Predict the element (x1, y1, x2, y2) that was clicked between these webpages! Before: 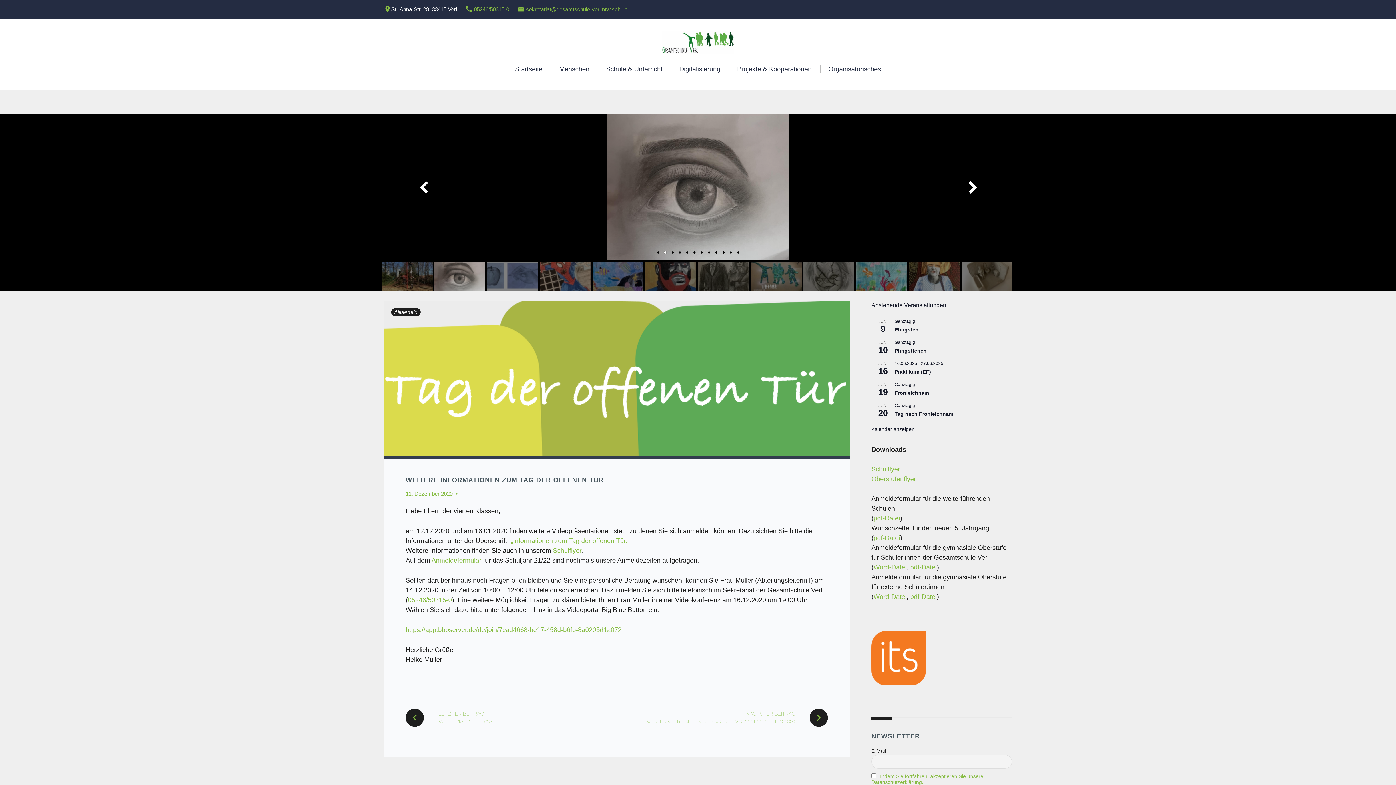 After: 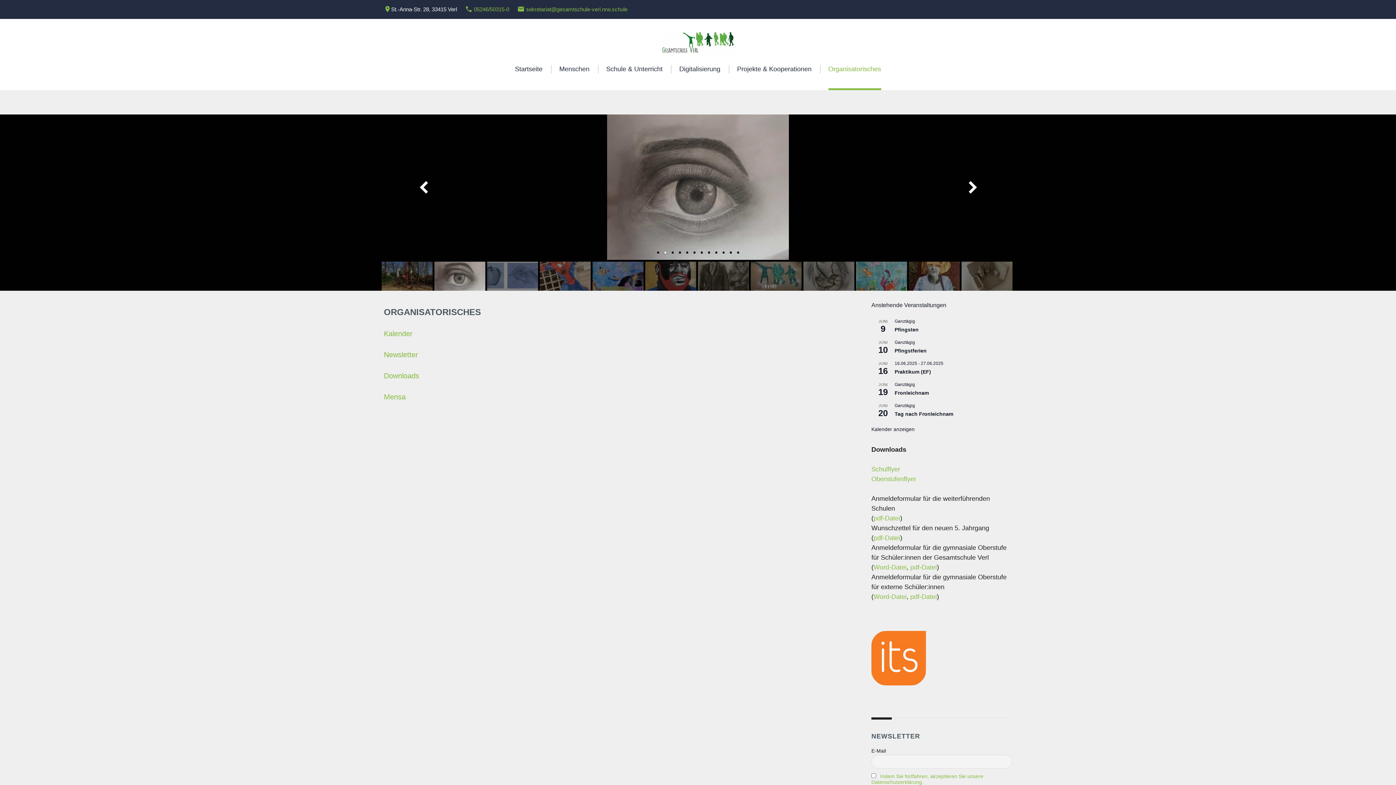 Action: bbox: (828, 64, 881, 73) label: Organisatorisches